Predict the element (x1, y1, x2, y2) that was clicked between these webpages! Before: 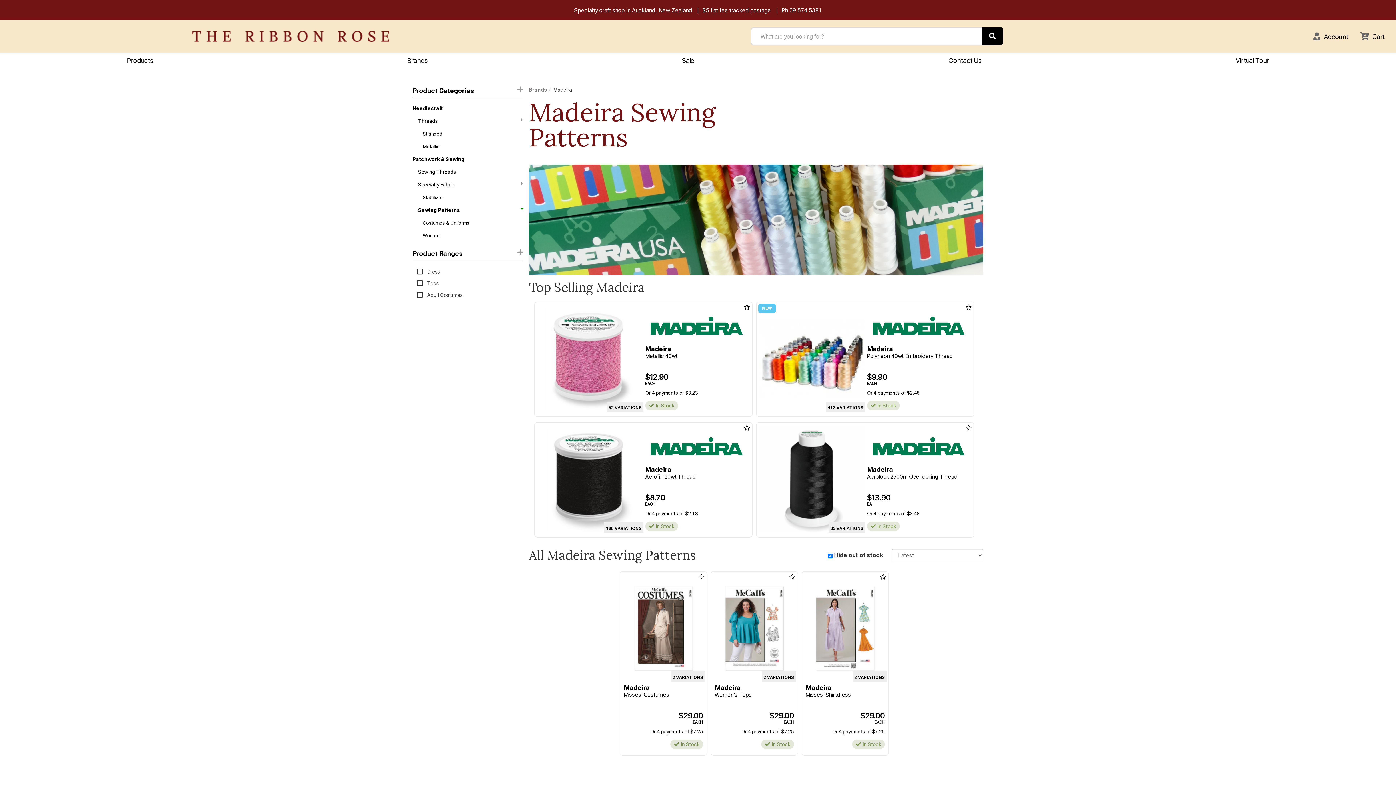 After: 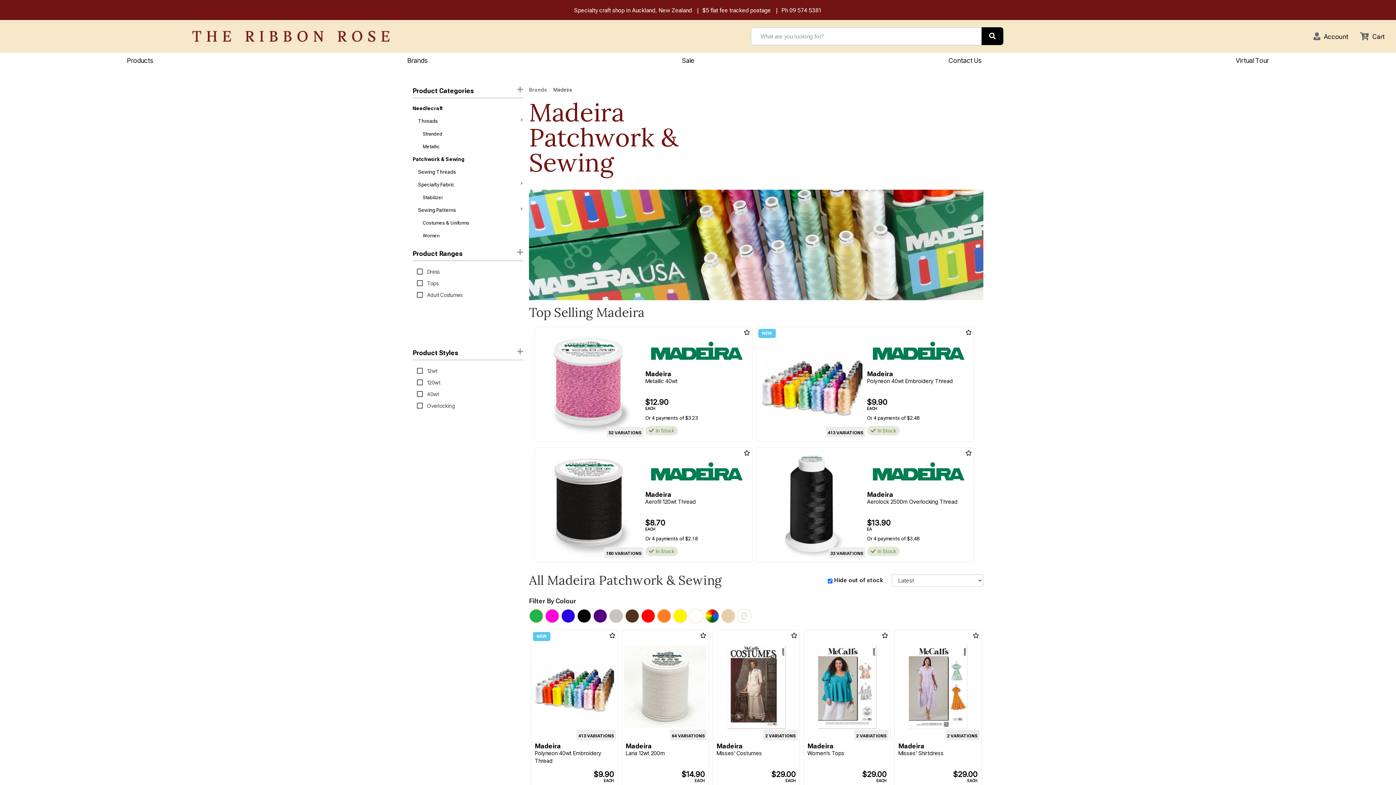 Action: bbox: (412, 155, 522, 162) label: Patchwork & Sewing